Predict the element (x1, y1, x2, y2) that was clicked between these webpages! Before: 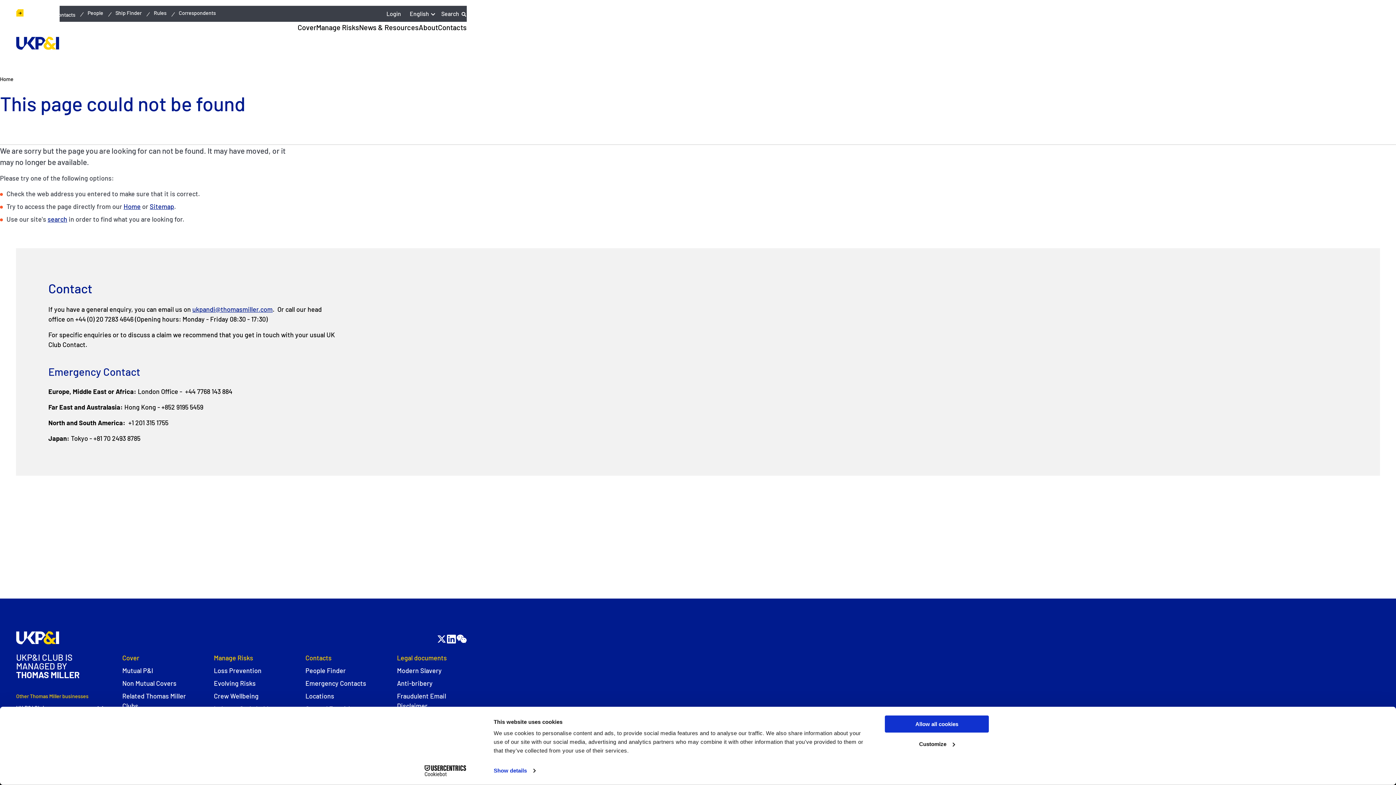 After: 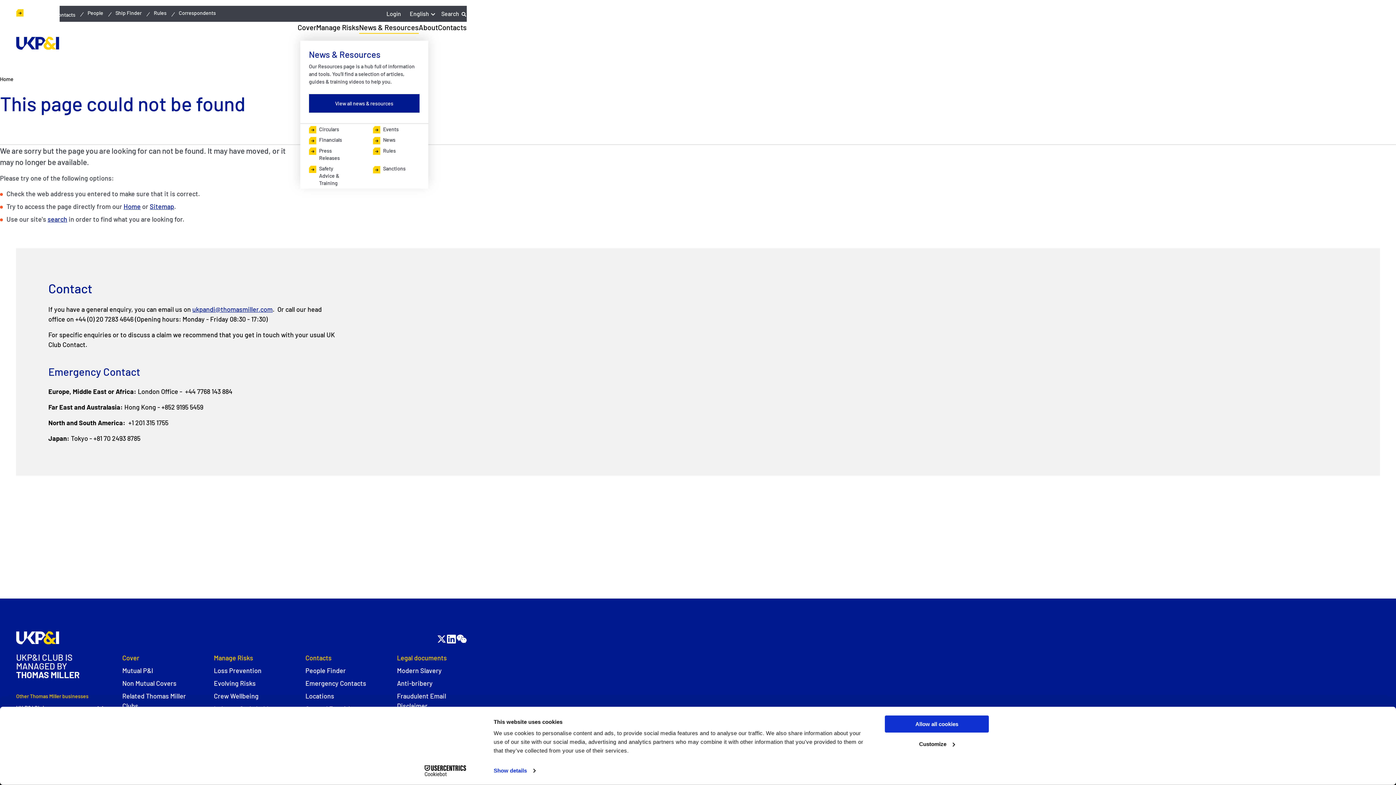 Action: label: News & Resources bbox: (359, 21, 418, 32)